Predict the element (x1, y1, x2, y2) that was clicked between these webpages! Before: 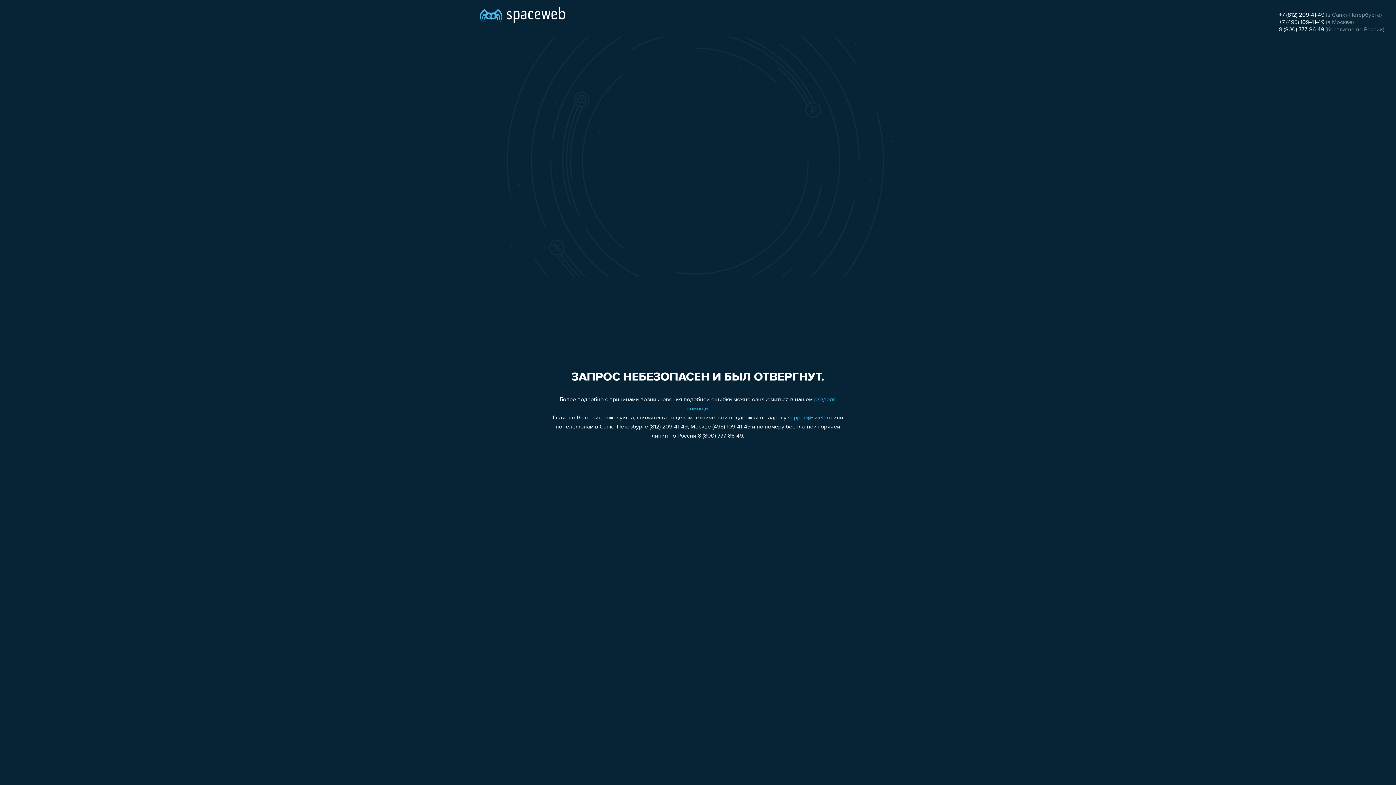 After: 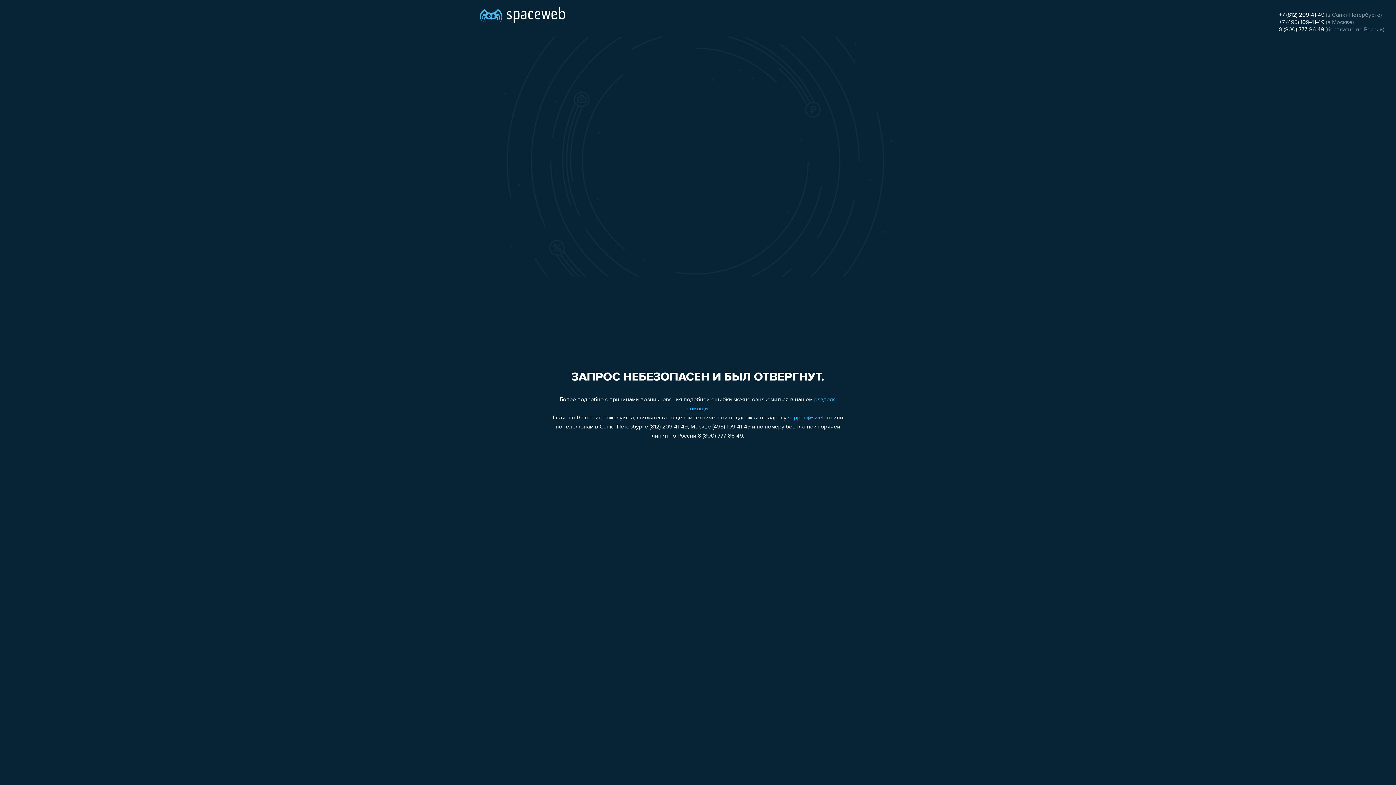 Action: bbox: (1279, 26, 1324, 32) label: 8 (800) 777-86-49